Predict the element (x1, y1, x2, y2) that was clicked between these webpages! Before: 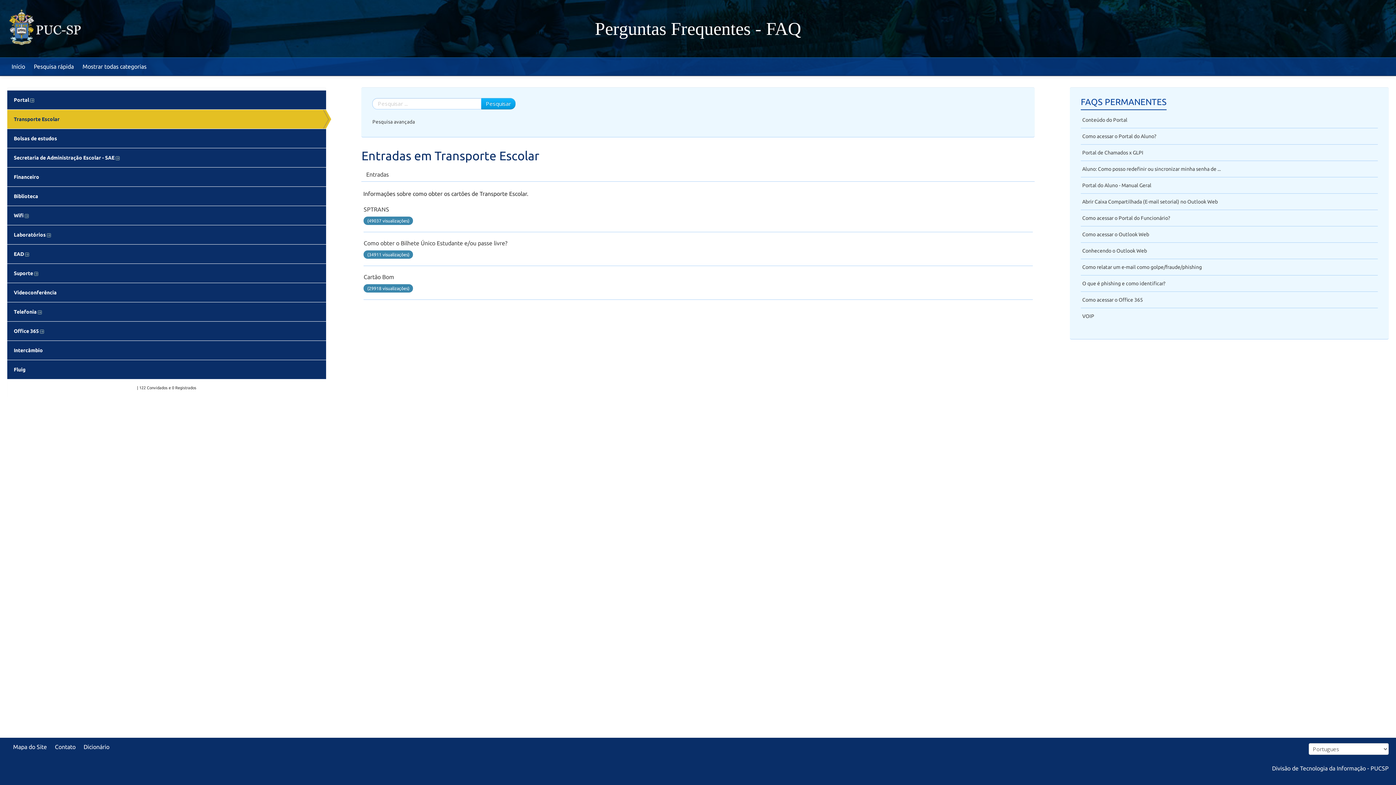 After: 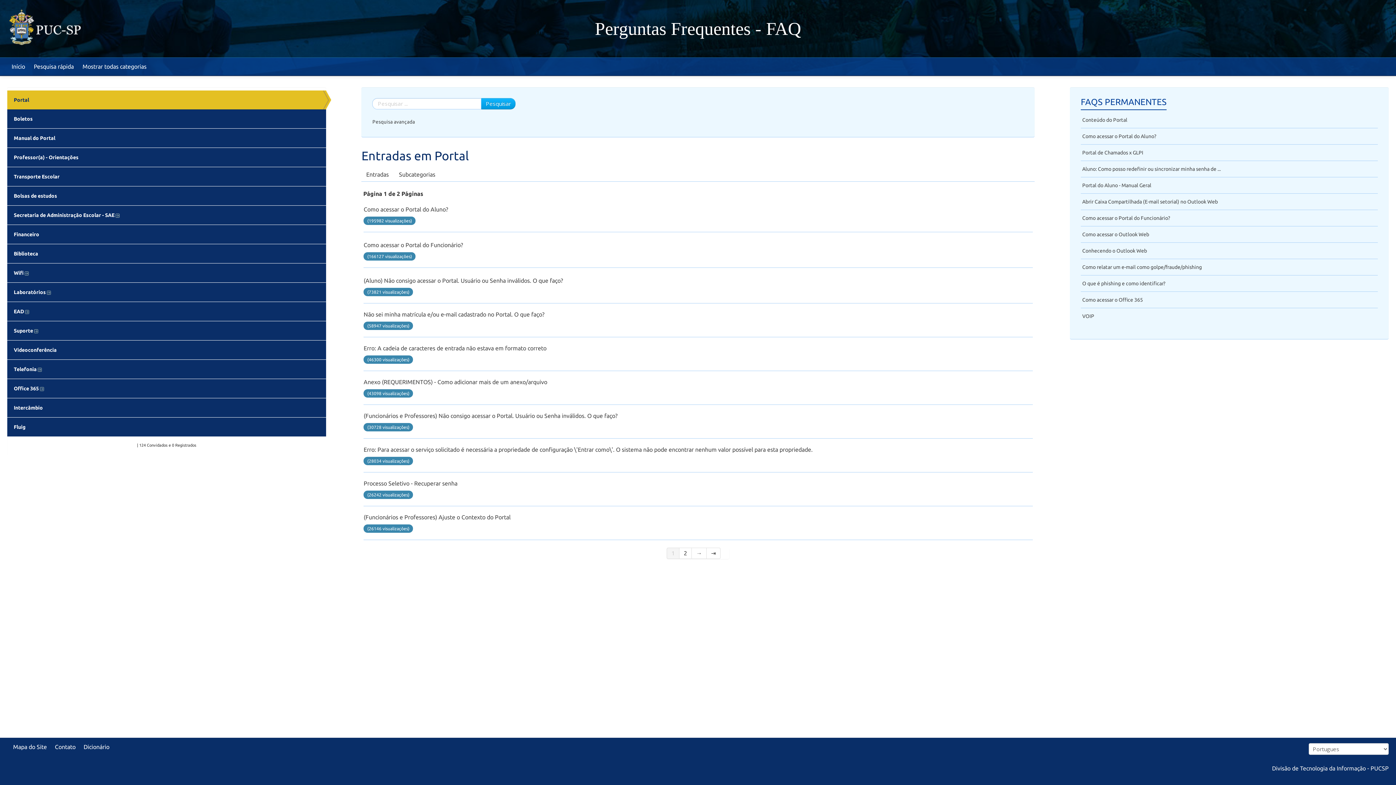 Action: label: Portal  bbox: (7, 90, 326, 109)